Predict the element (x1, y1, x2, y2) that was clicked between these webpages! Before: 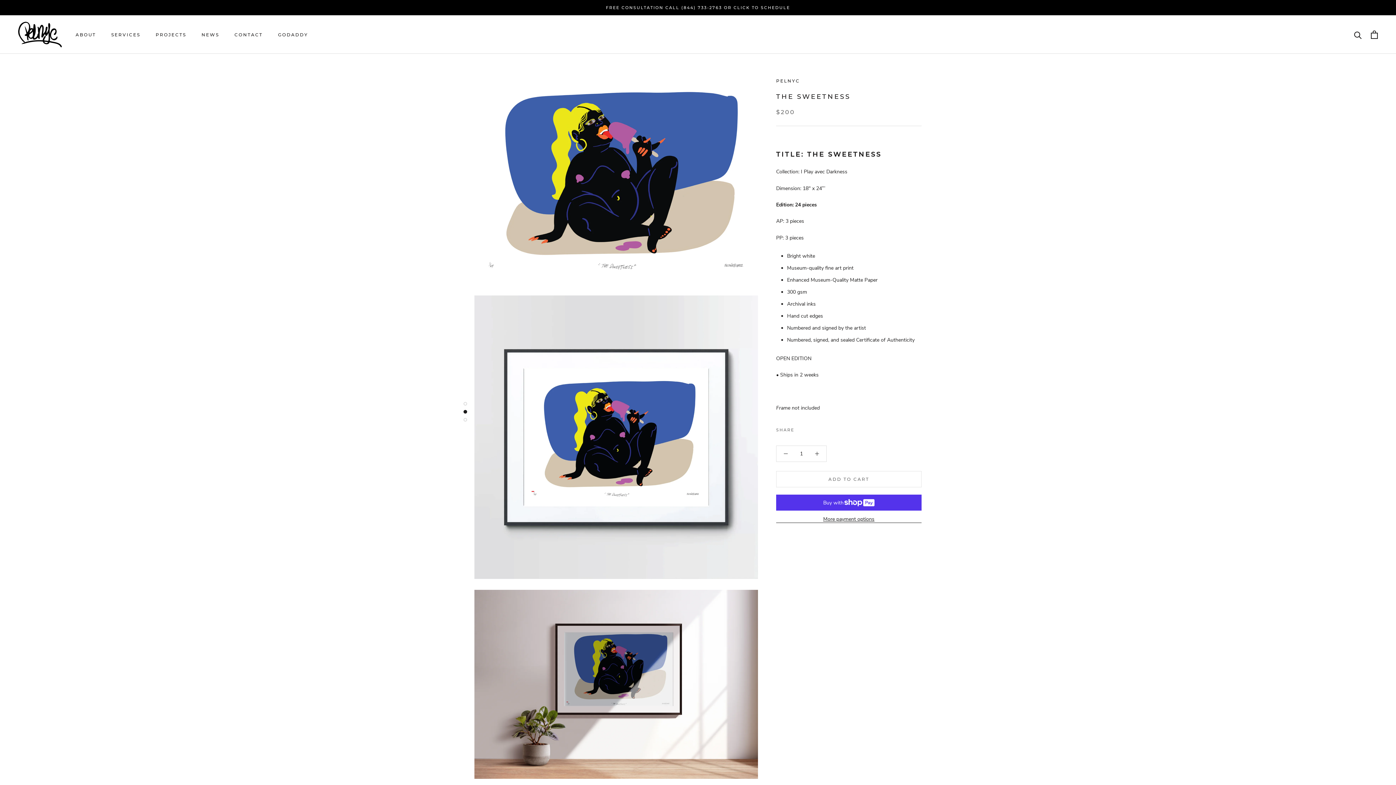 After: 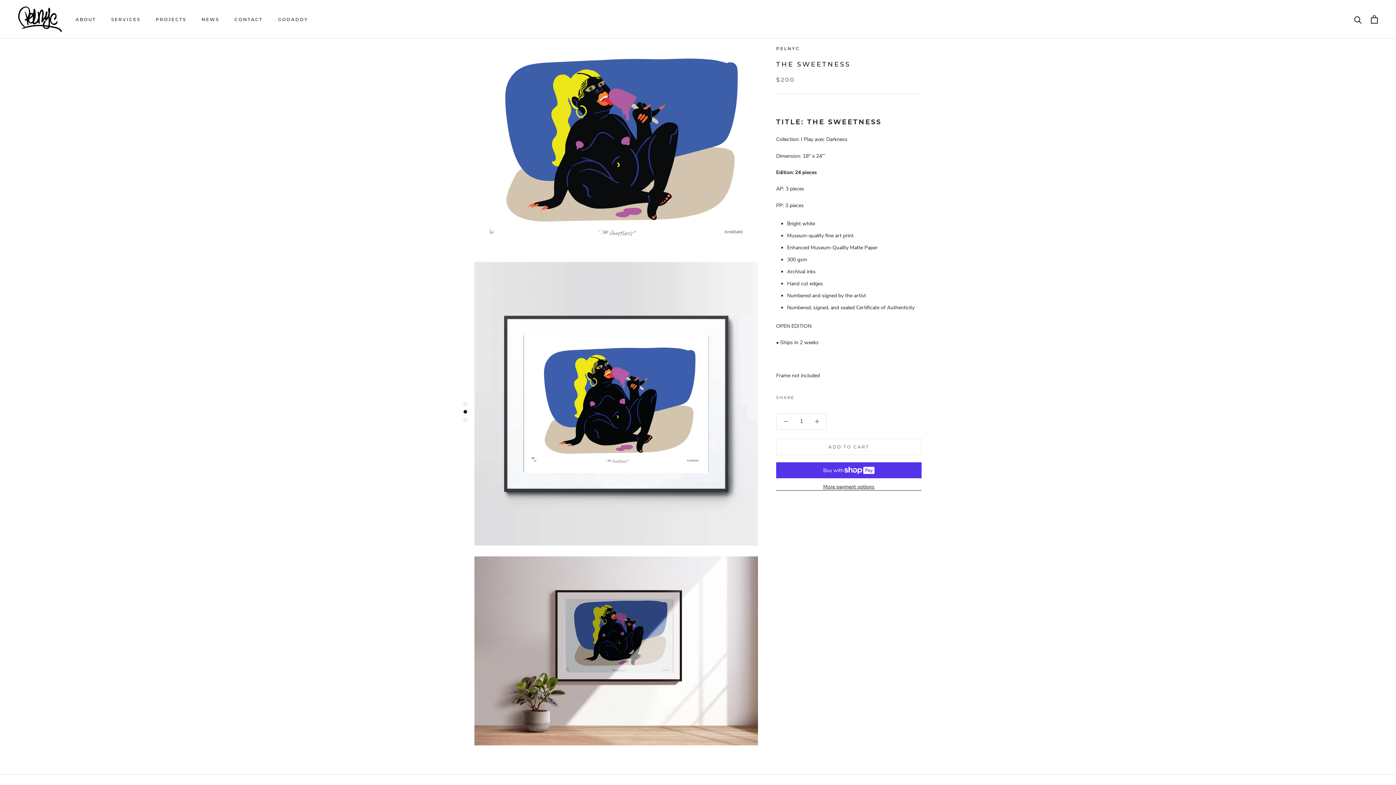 Action: bbox: (463, 402, 467, 405)